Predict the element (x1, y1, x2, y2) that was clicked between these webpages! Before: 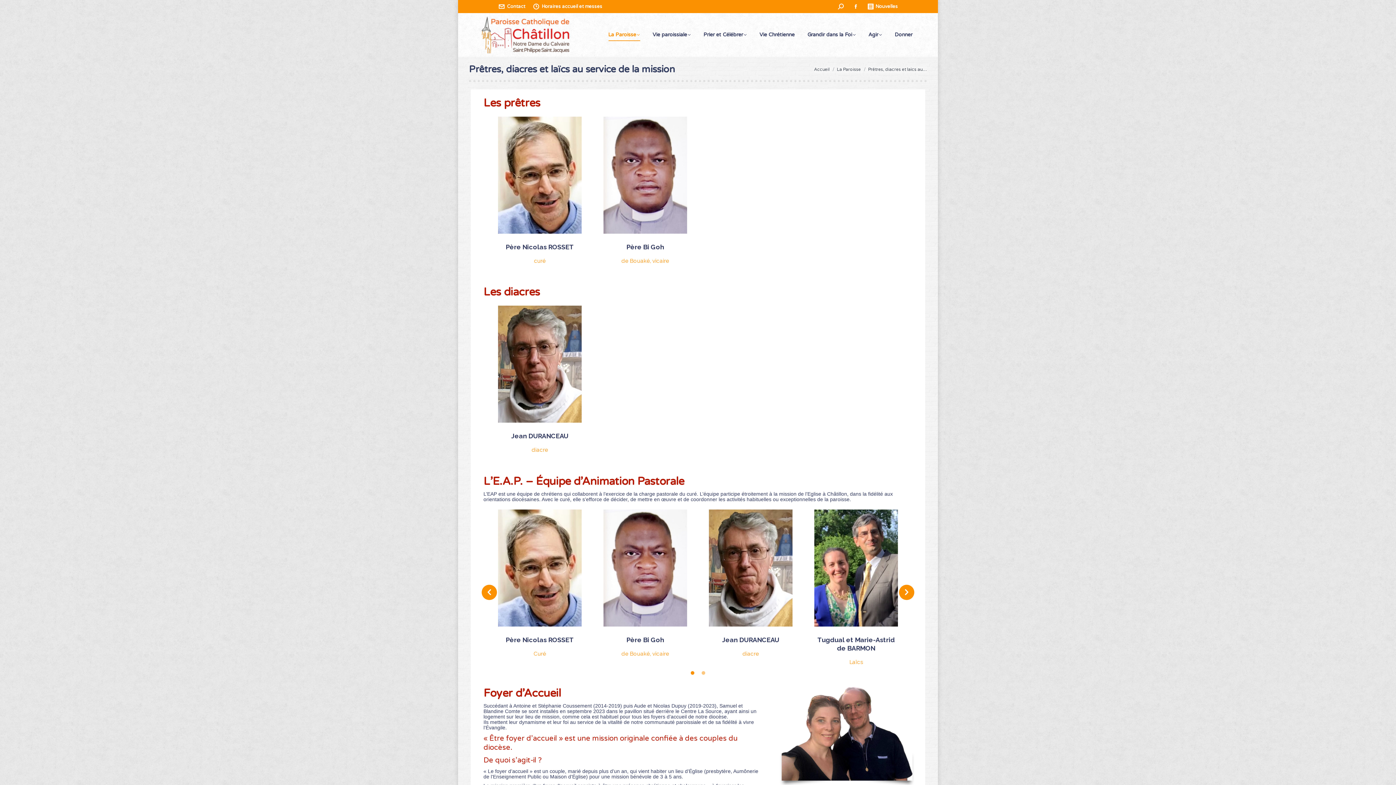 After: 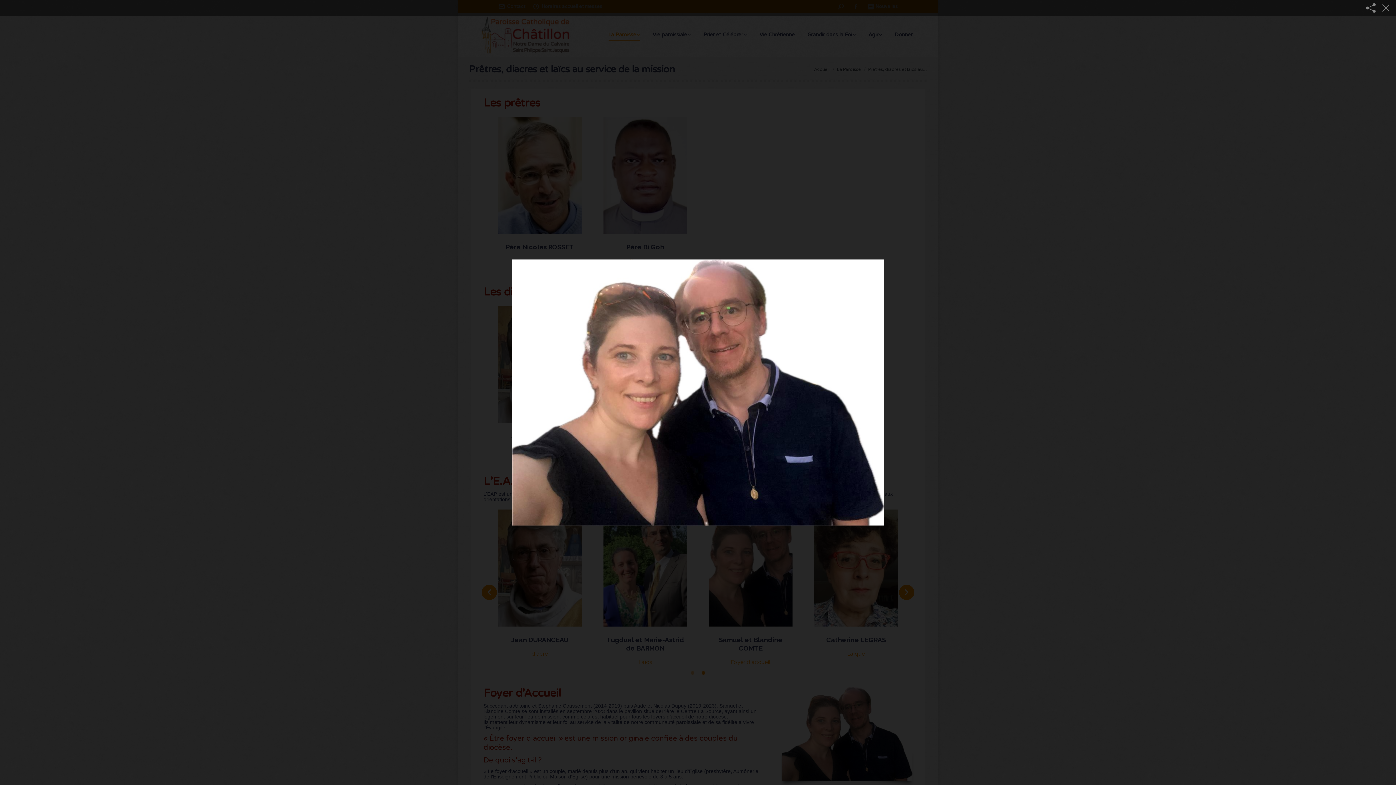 Action: bbox: (781, 687, 912, 781)